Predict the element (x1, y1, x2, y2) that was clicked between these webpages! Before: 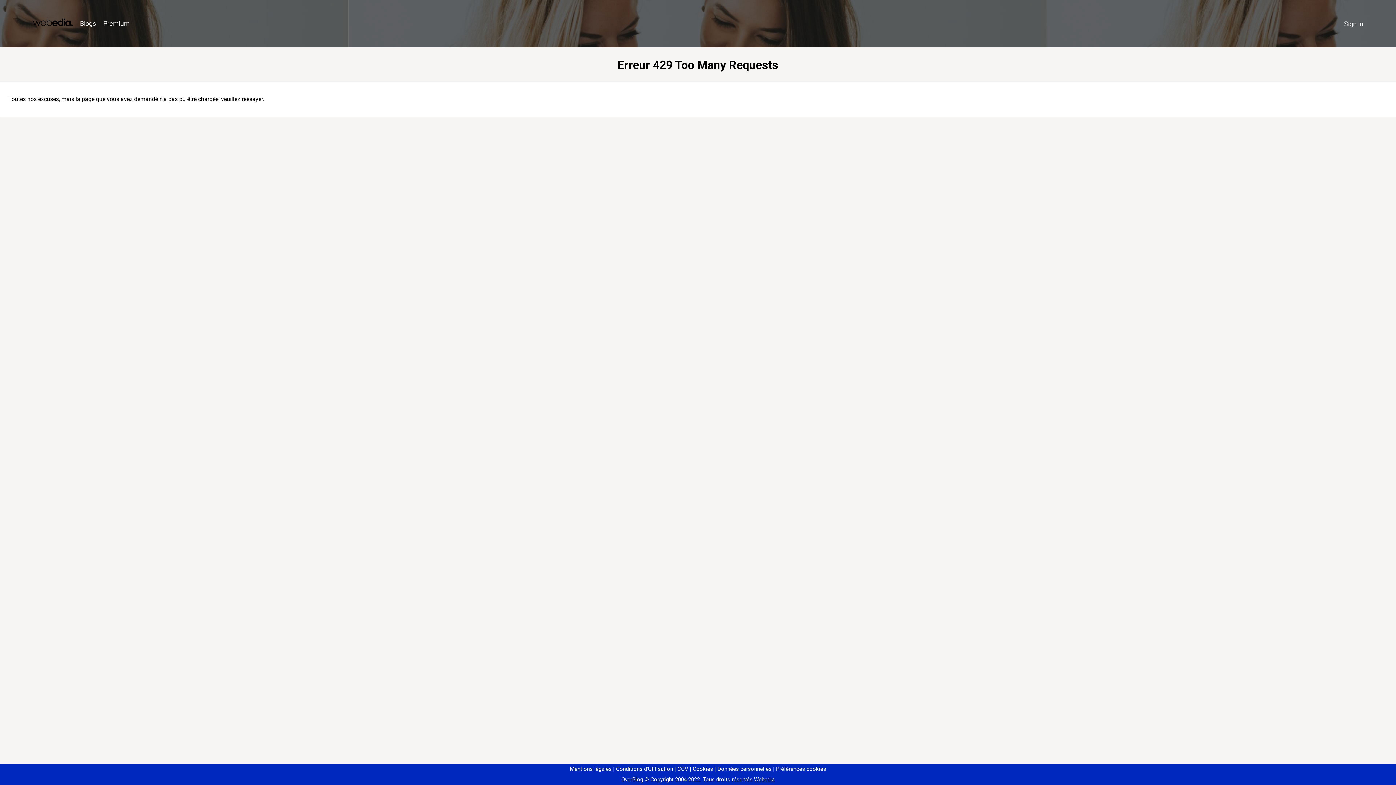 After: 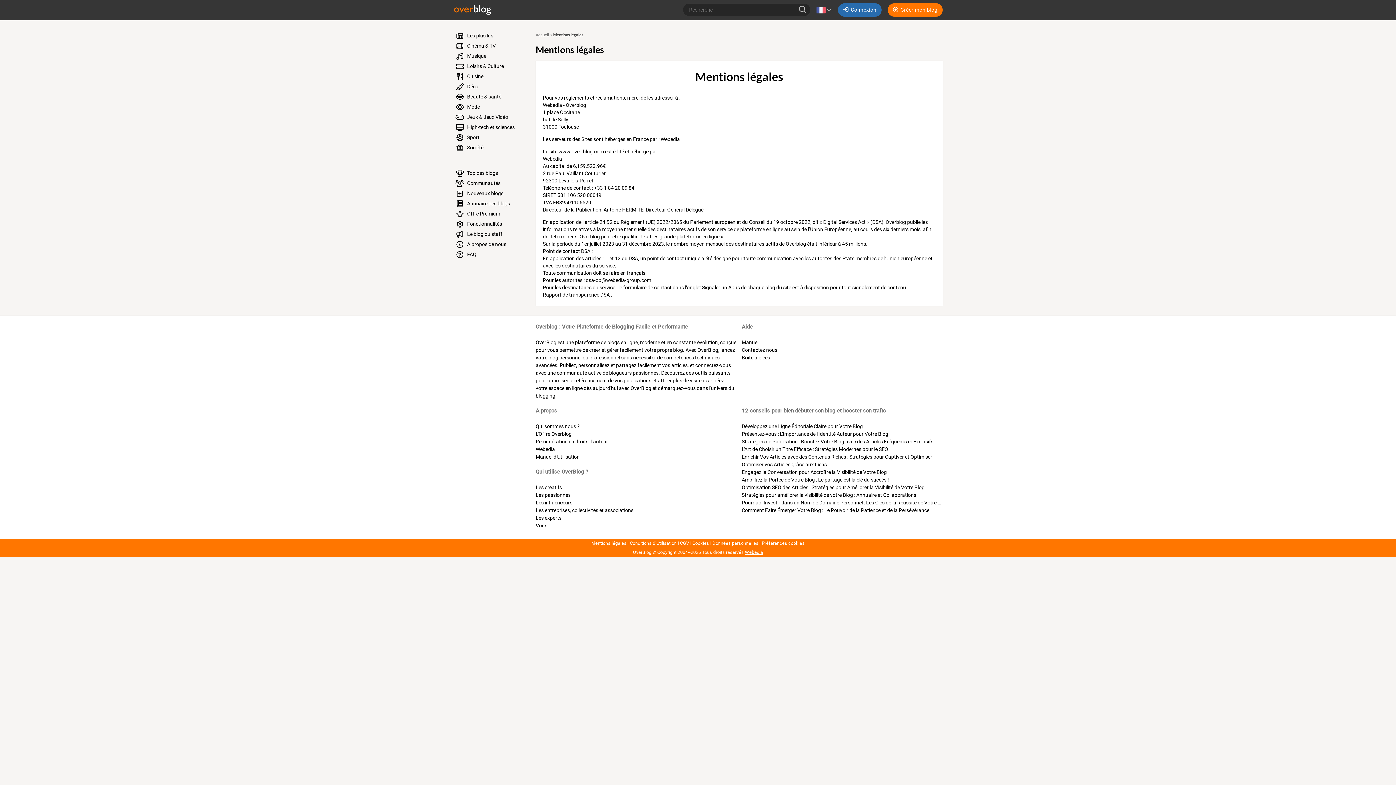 Action: bbox: (570, 766, 611, 772) label: Mentions légales